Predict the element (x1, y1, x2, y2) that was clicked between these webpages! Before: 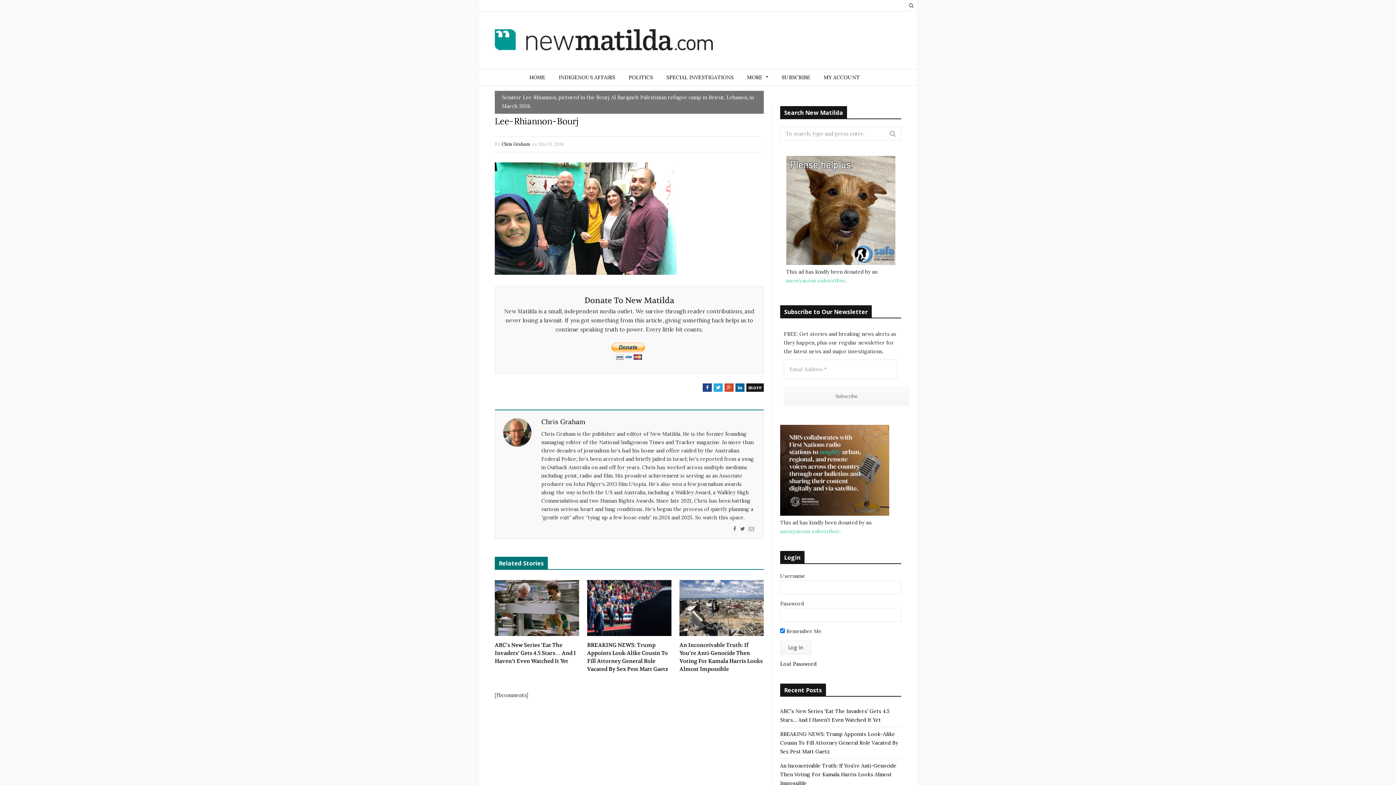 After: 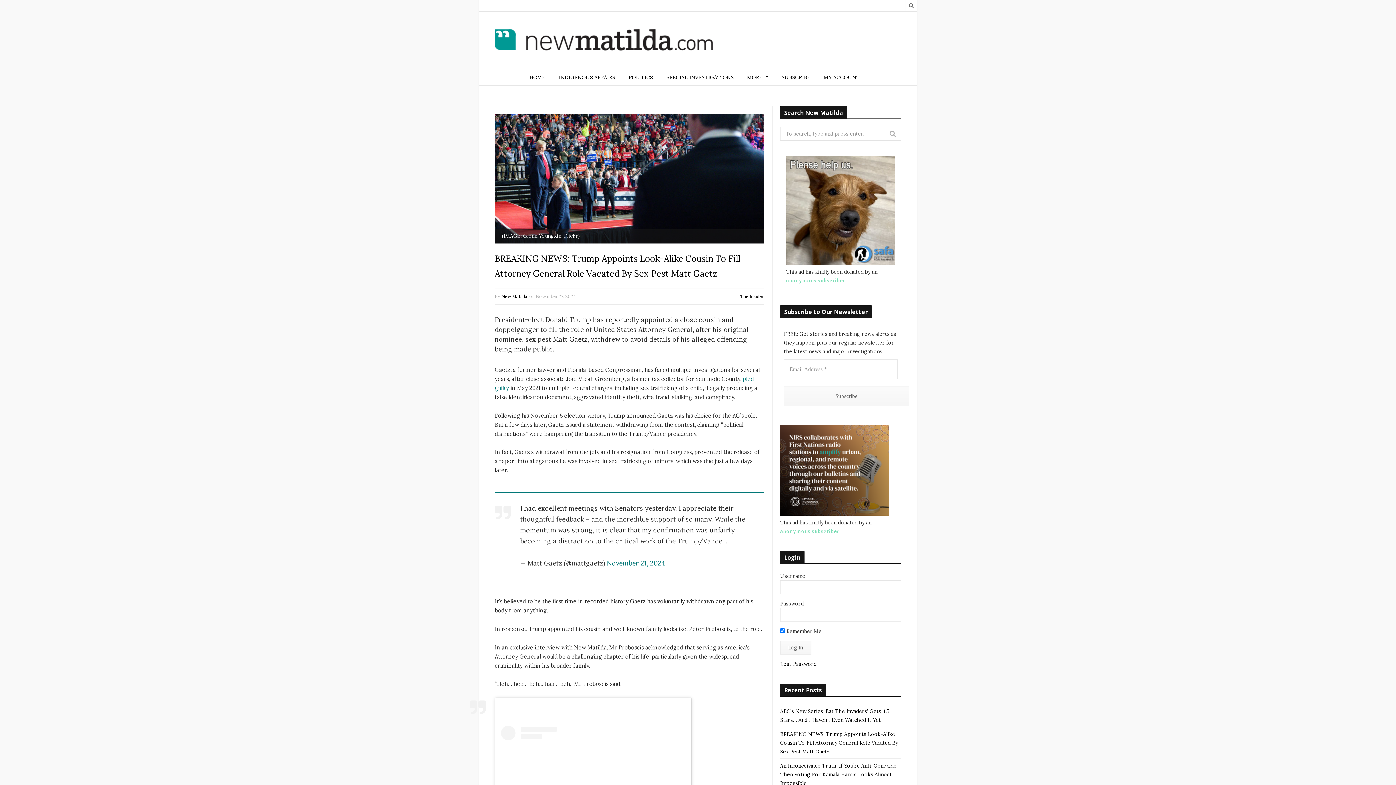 Action: label: BREAKING NEWS: Trump Appoints Look-Alike Cousin To Fill Attorney General Role Vacated By Sex Pest Matt Gaetz bbox: (780, 731, 898, 755)